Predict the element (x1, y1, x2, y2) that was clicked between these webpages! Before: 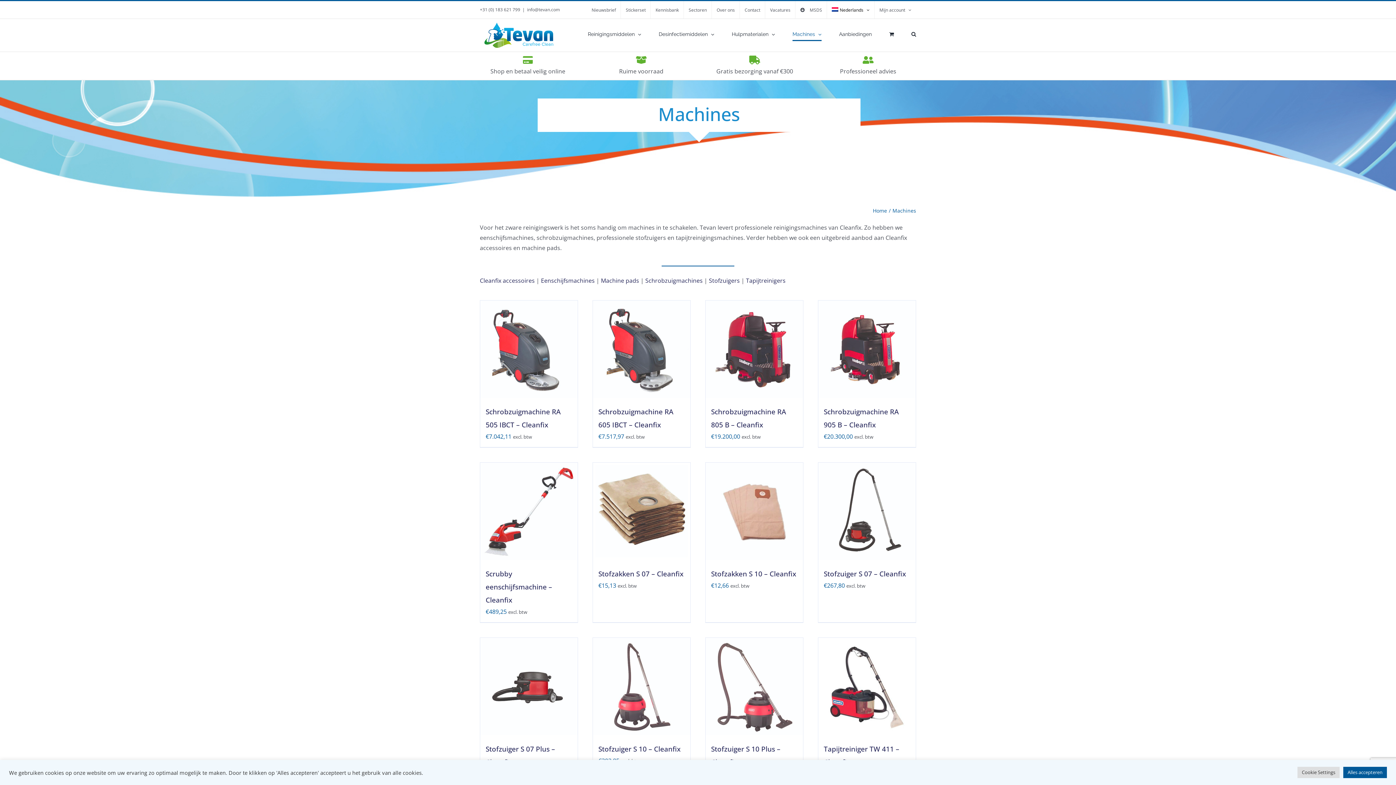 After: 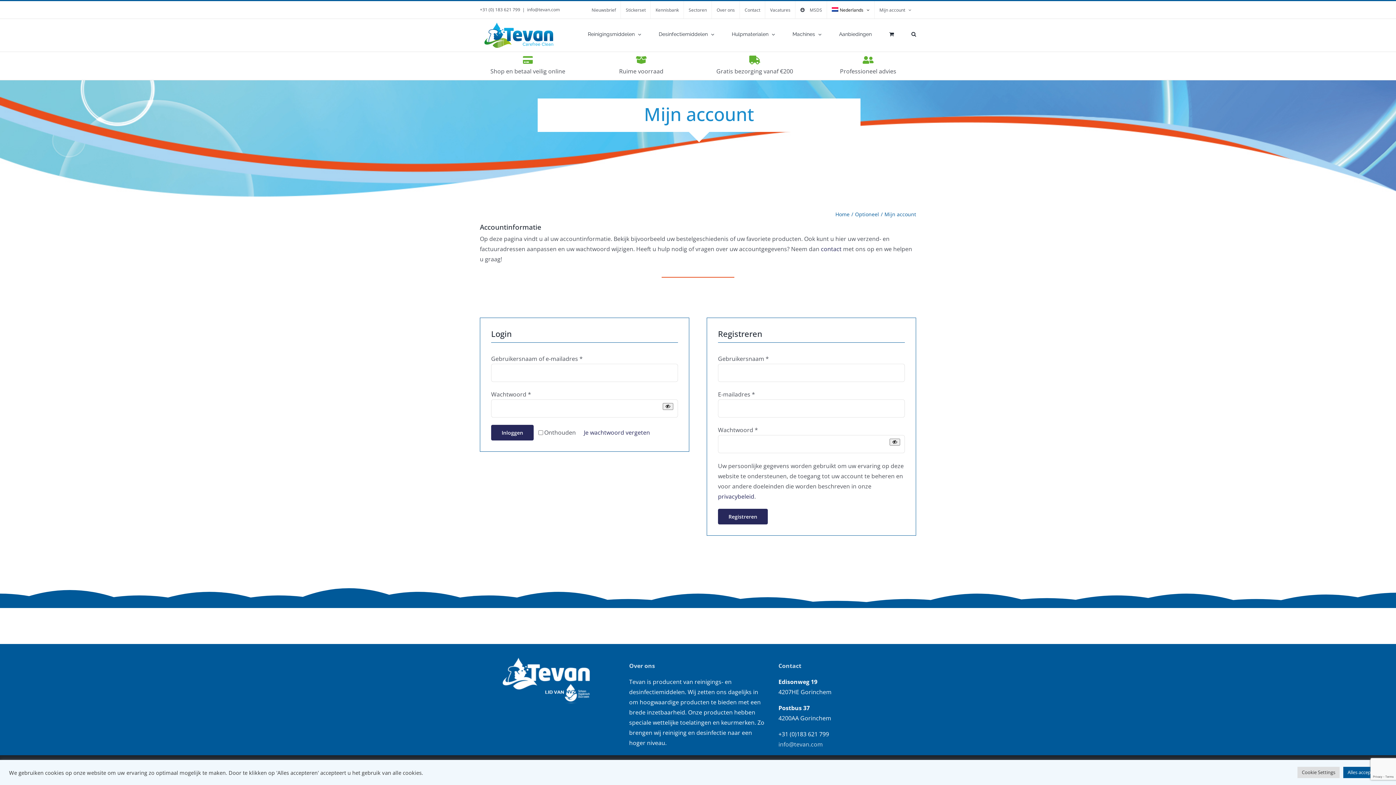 Action: label: Mijn account bbox: (874, 1, 916, 18)